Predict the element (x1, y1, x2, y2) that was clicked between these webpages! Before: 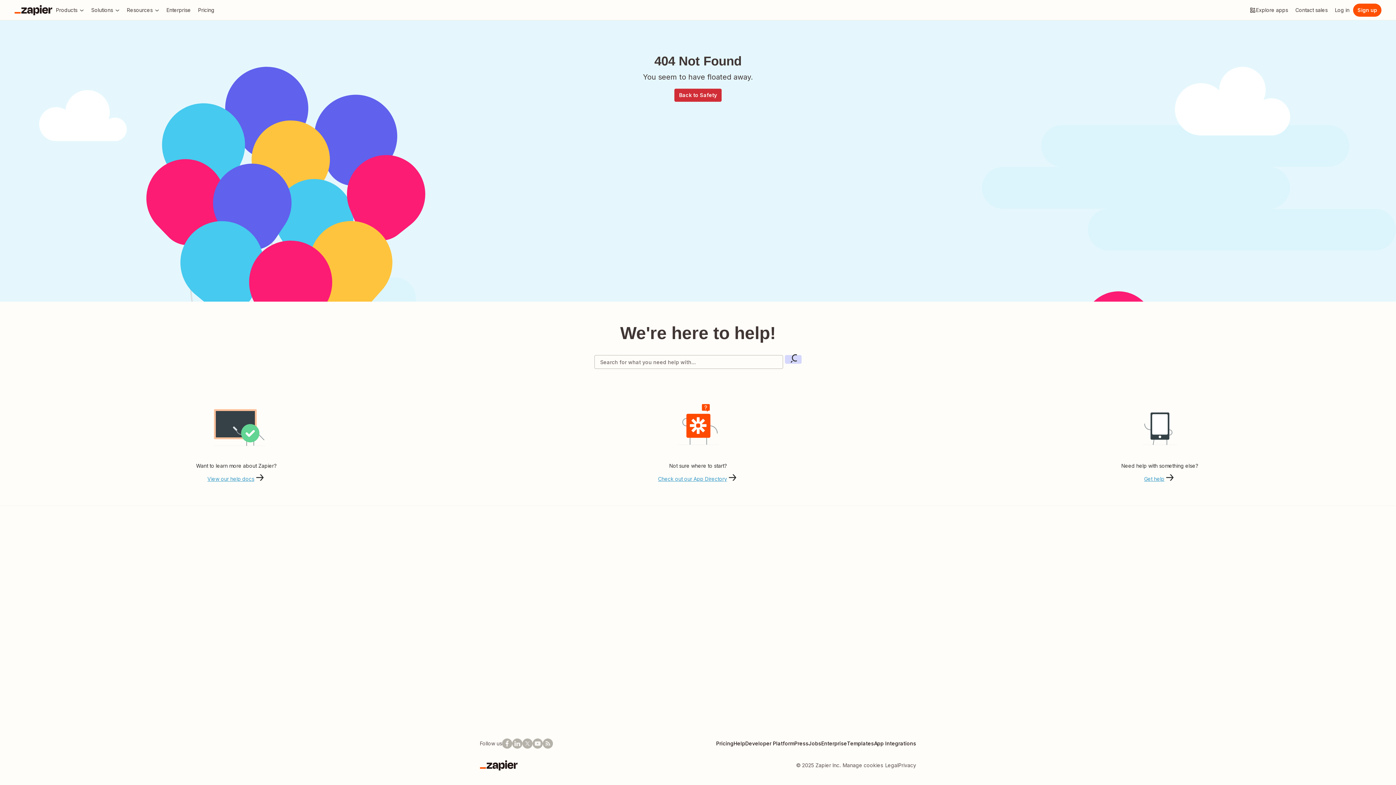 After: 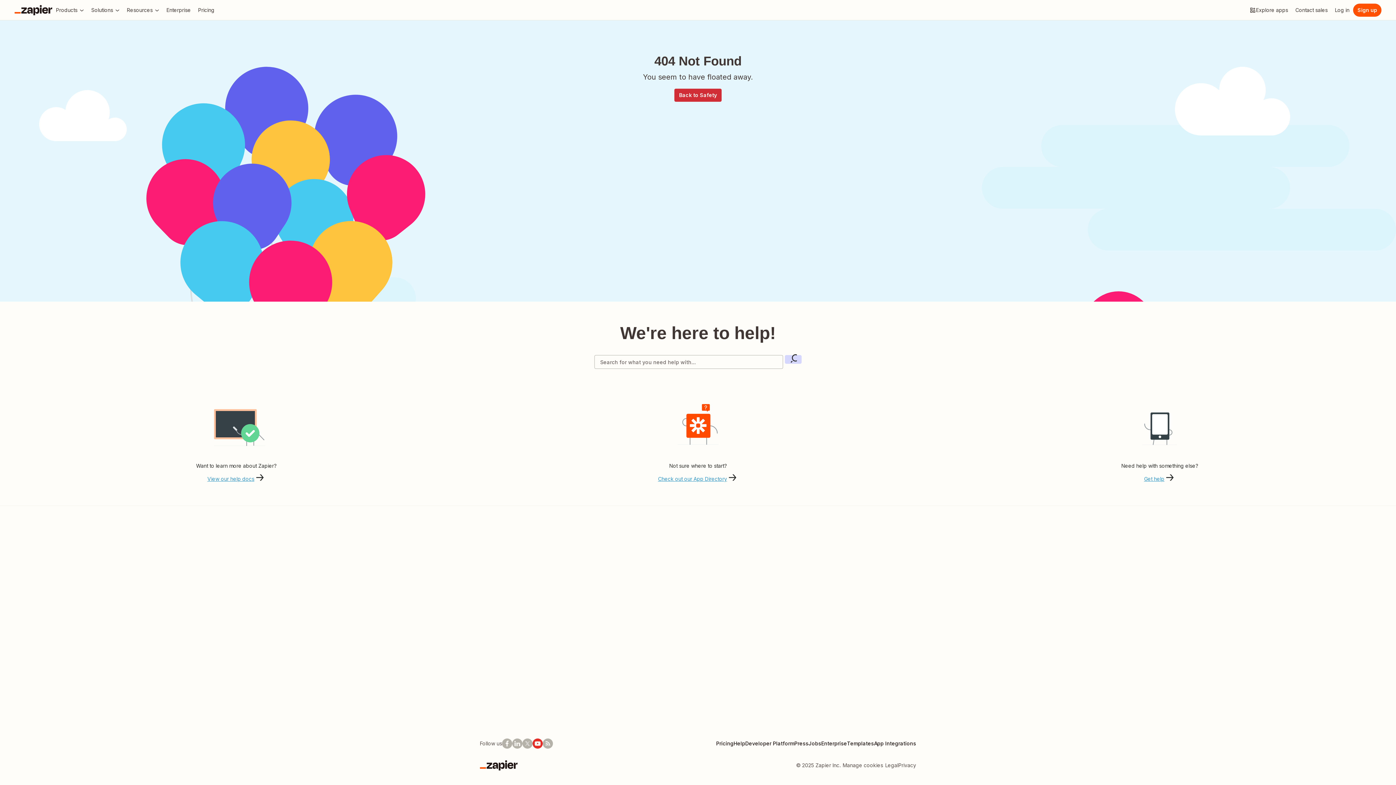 Action: bbox: (532, 738, 542, 749) label: See helpful Zapier videos on Youtube